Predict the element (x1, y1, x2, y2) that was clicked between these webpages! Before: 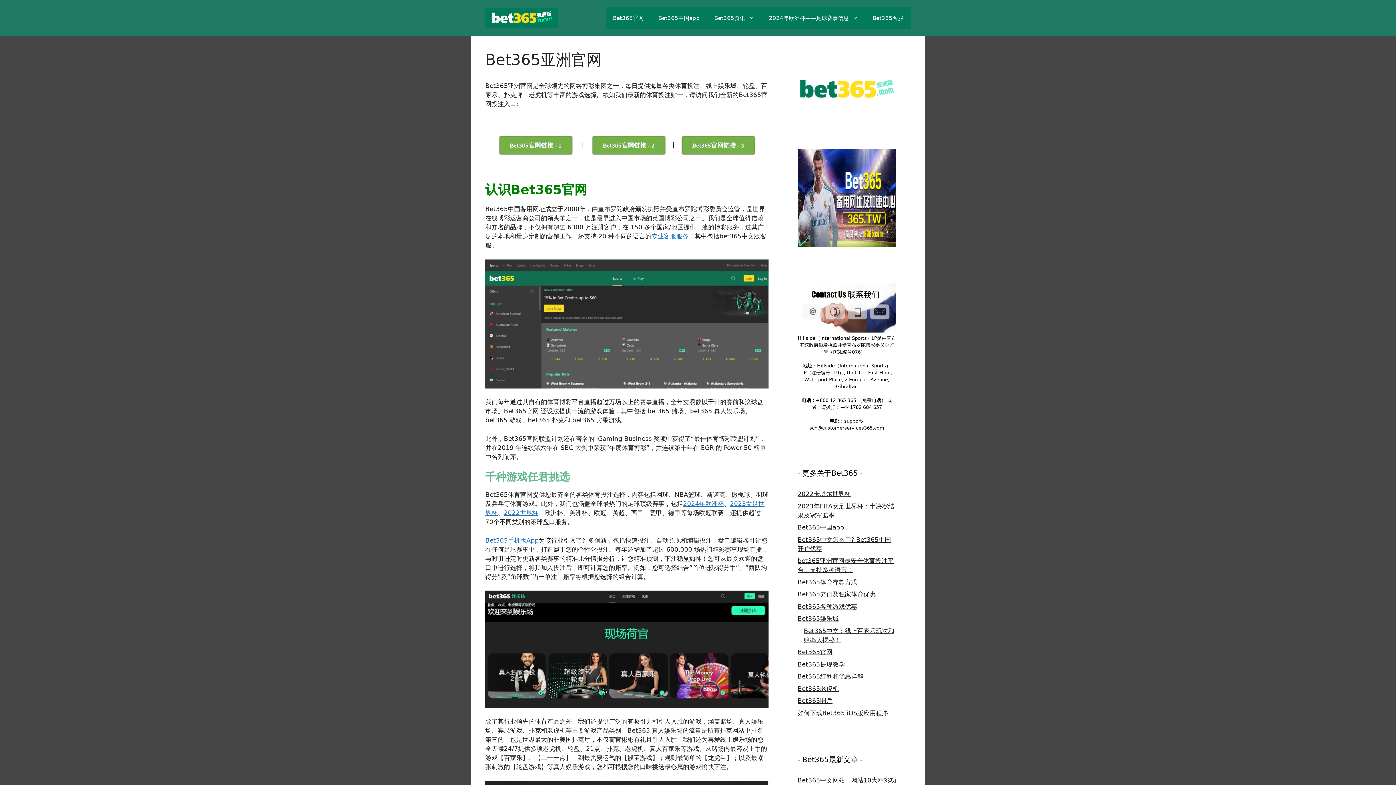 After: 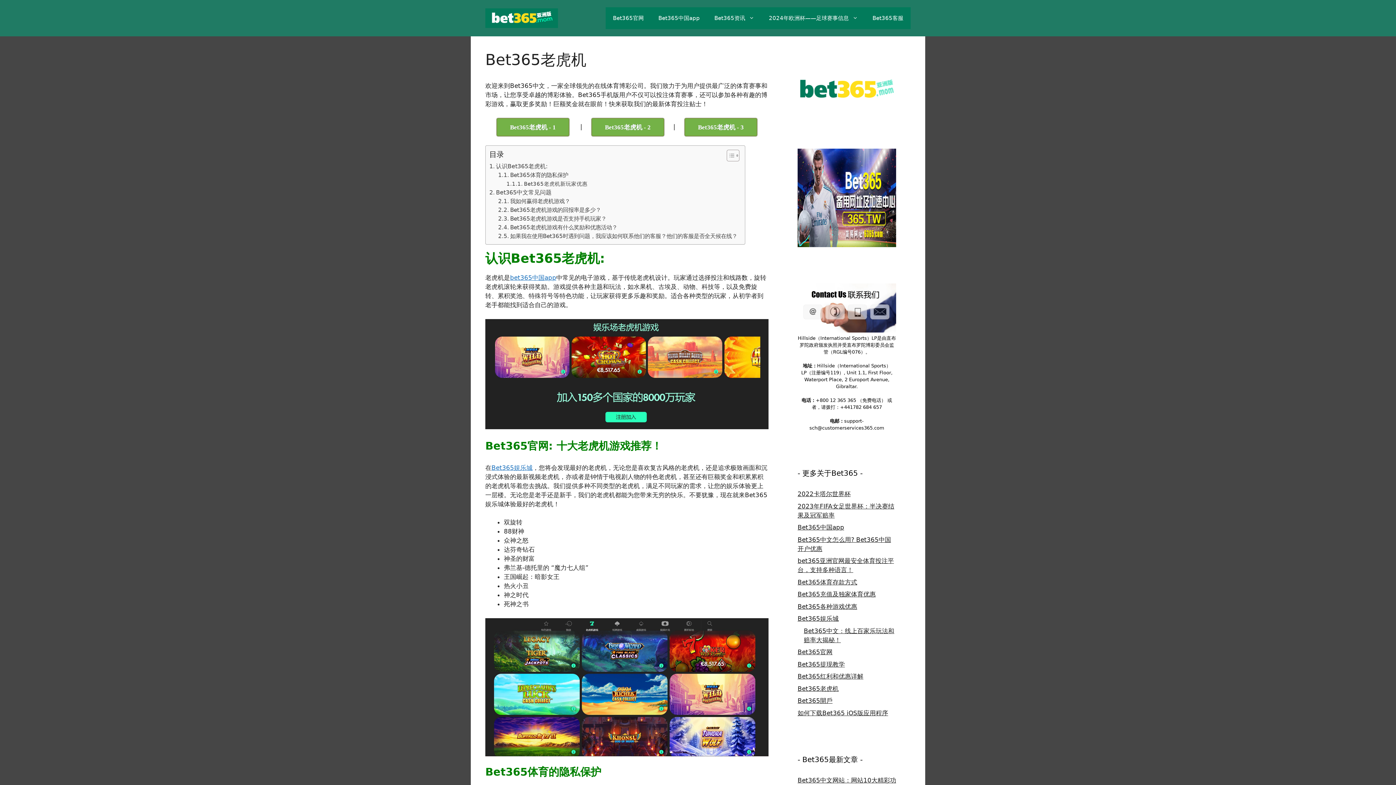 Action: label: Bet365老虎机 bbox: (797, 685, 838, 692)